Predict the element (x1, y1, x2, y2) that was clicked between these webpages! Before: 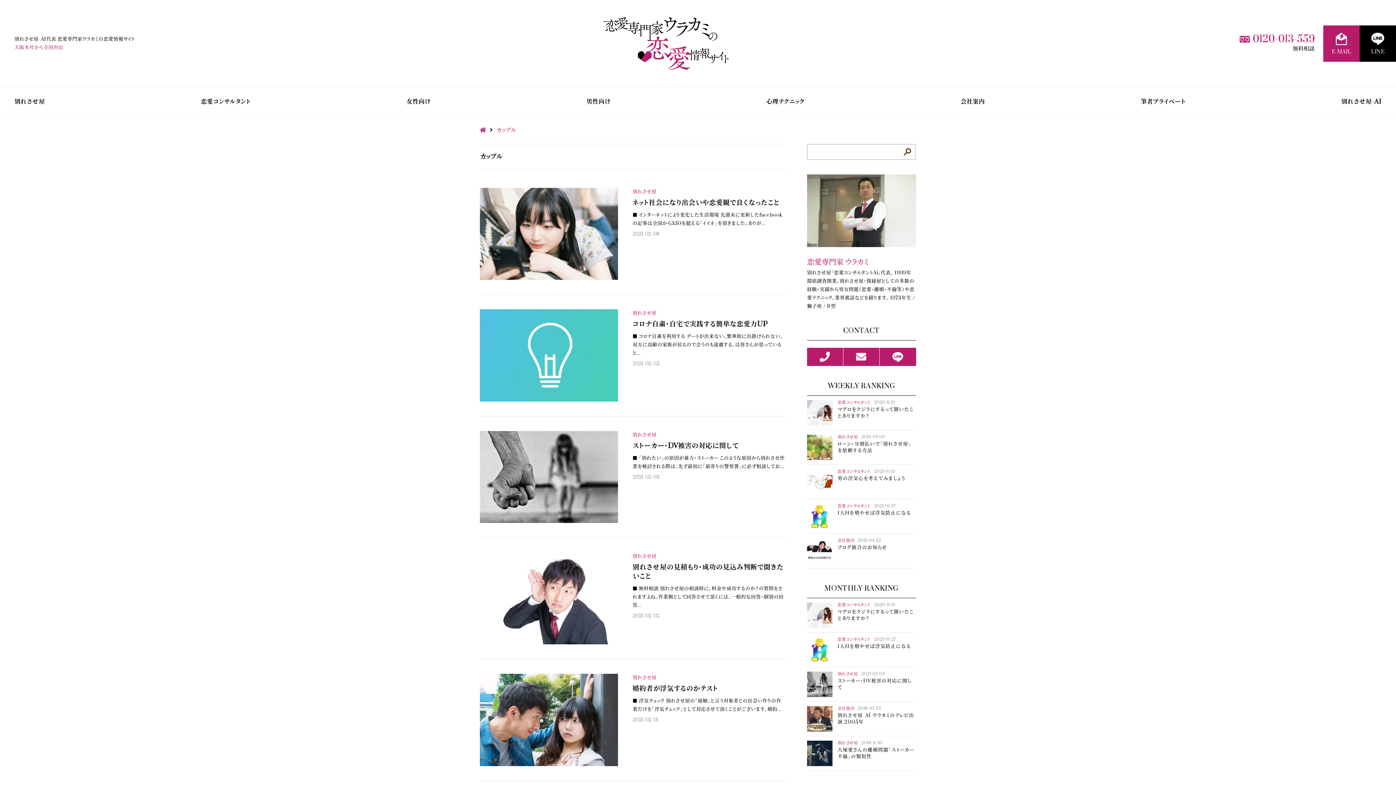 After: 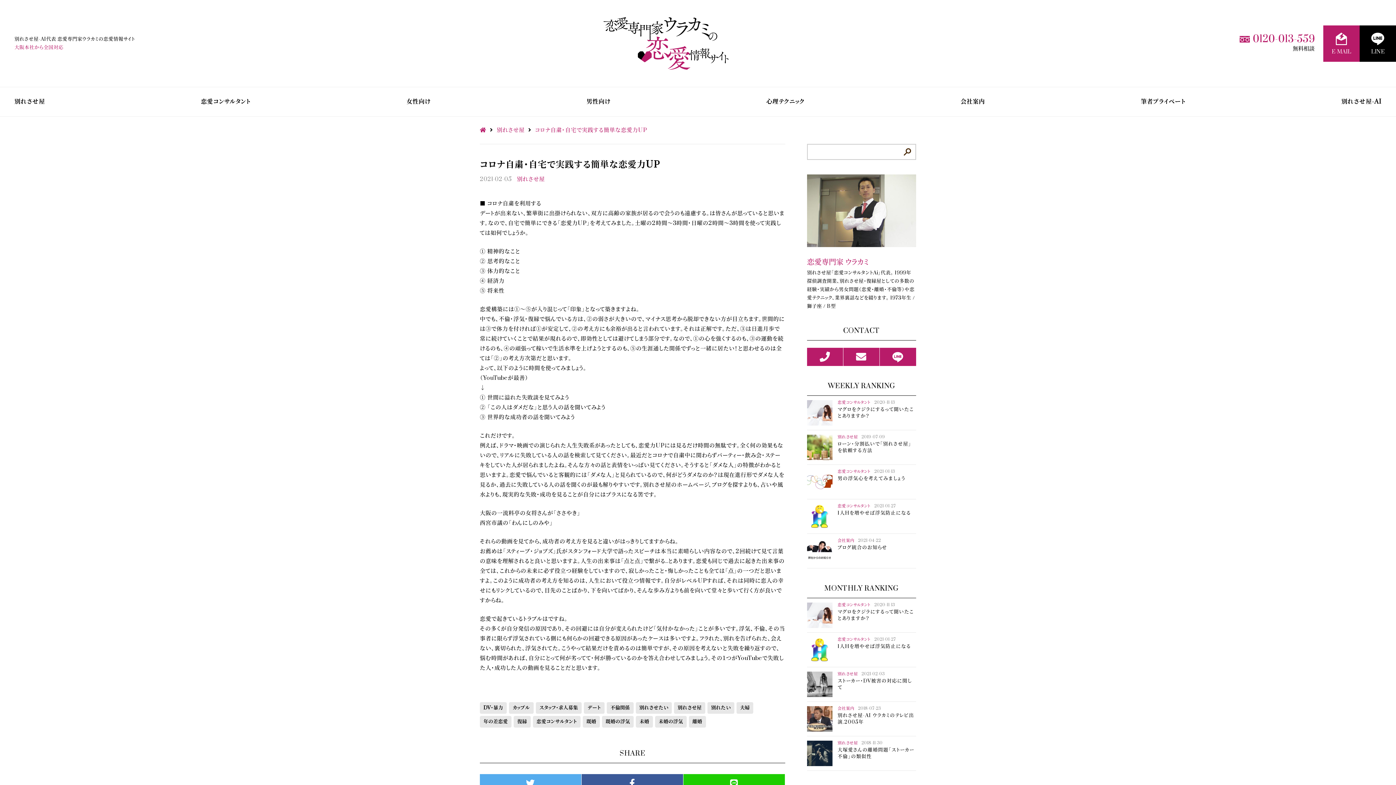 Action: label: 別れさせ屋

コロナ自粛・自宅で実践する簡単な恋愛力UP

■ コロナ自粛を利用する デートが出来ない、繁華街に出掛けられない、双方に高齢の家族が居るので会うのも遠慮する。は皆さんが思っていると...

2021-02-05 bbox: (480, 294, 785, 416)